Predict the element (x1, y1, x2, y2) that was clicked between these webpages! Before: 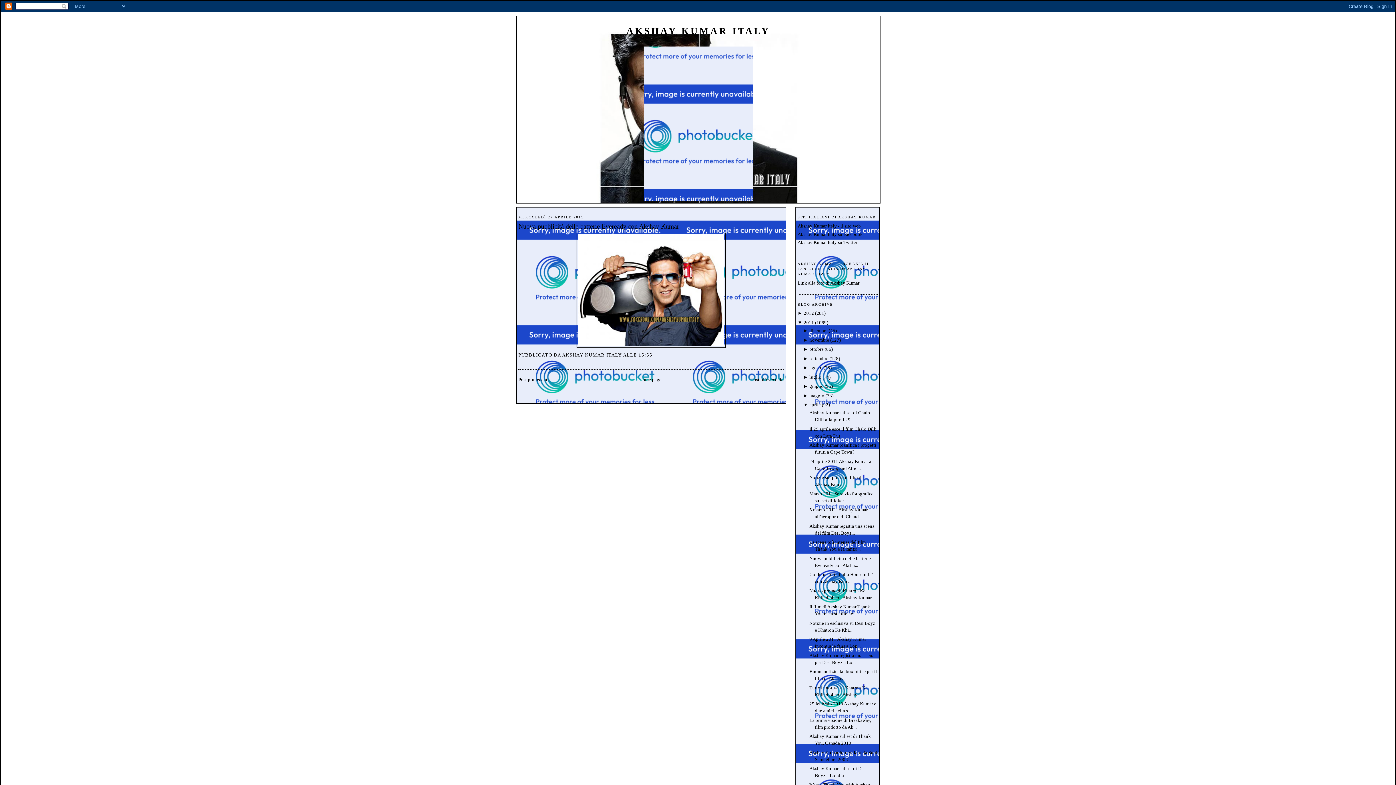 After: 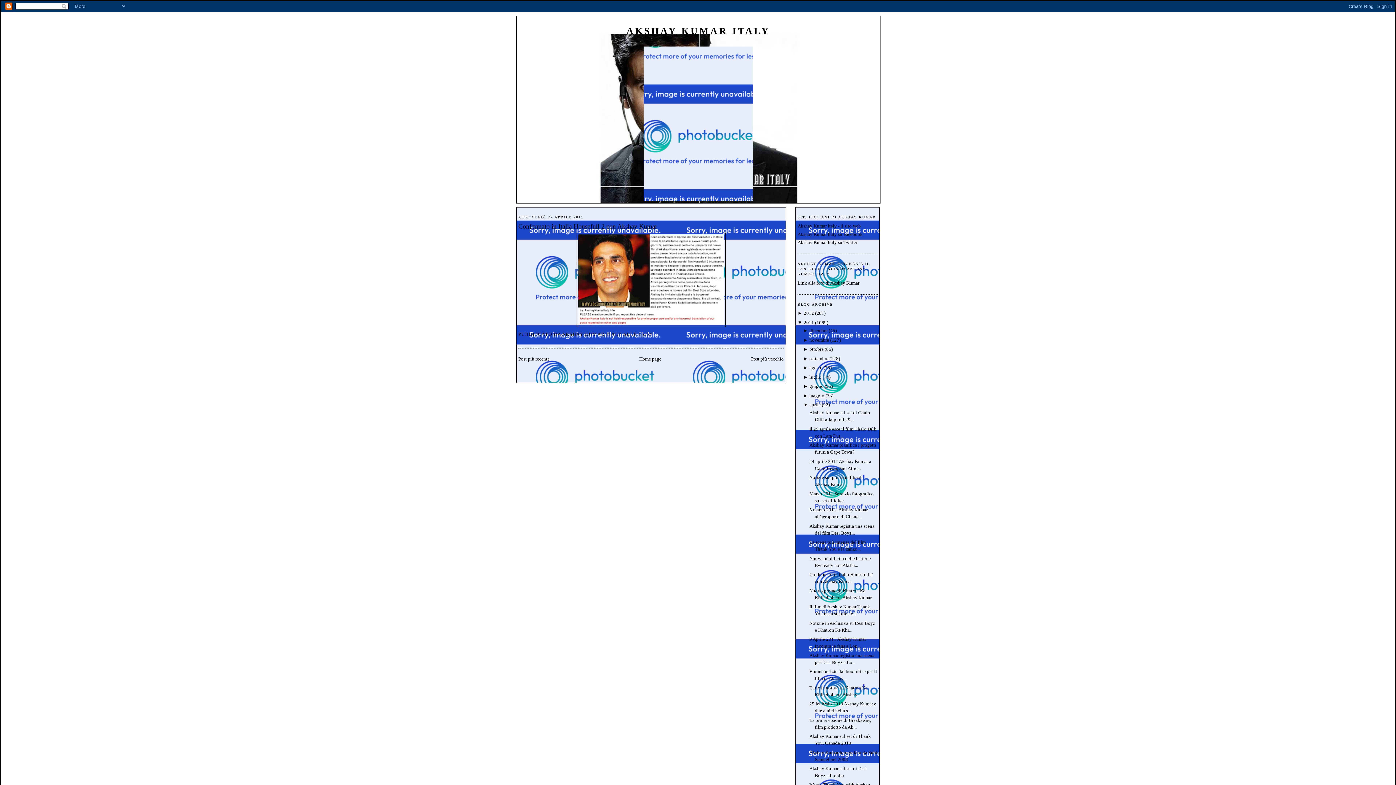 Action: bbox: (751, 377, 784, 382) label: Post più vecchio